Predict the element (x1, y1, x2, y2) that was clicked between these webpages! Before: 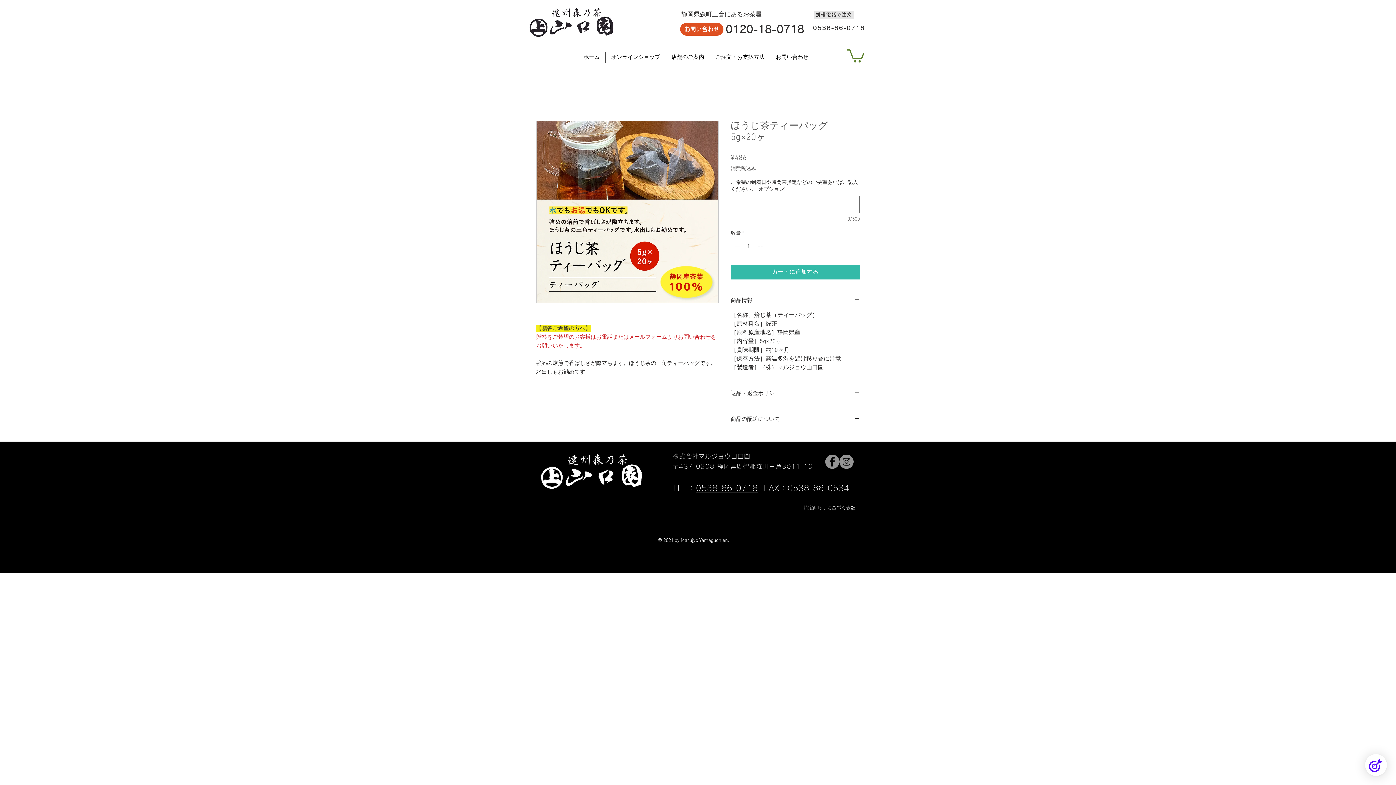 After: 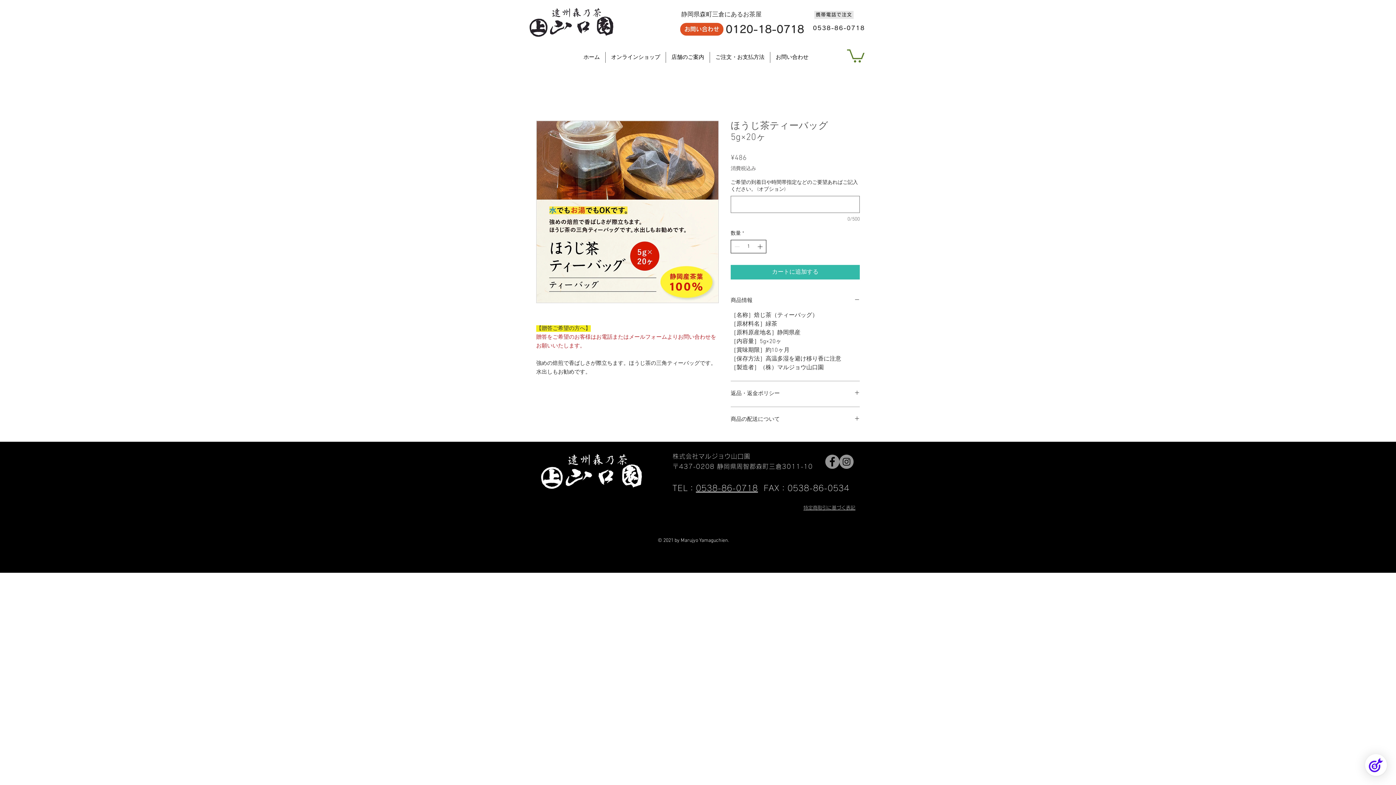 Action: label: Increment bbox: (756, 240, 765, 253)